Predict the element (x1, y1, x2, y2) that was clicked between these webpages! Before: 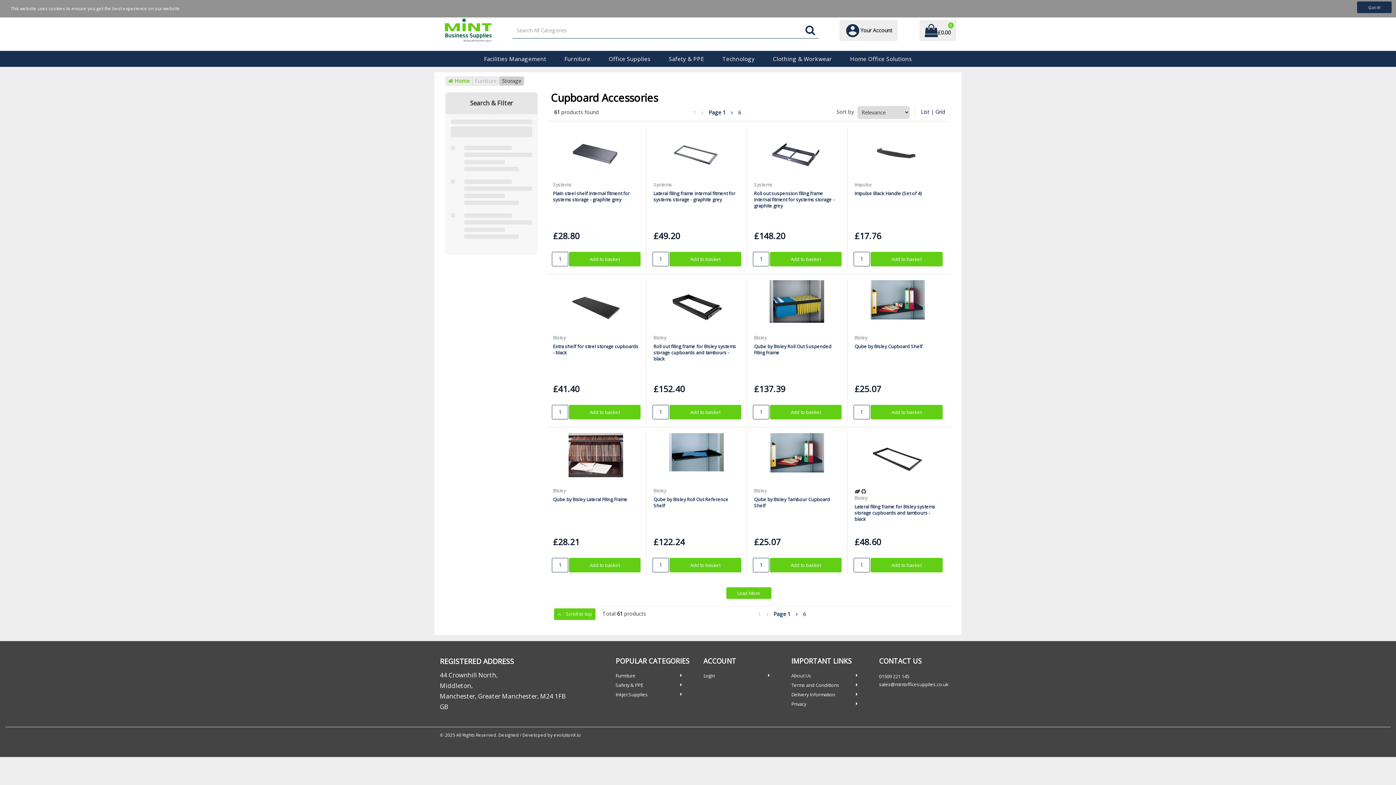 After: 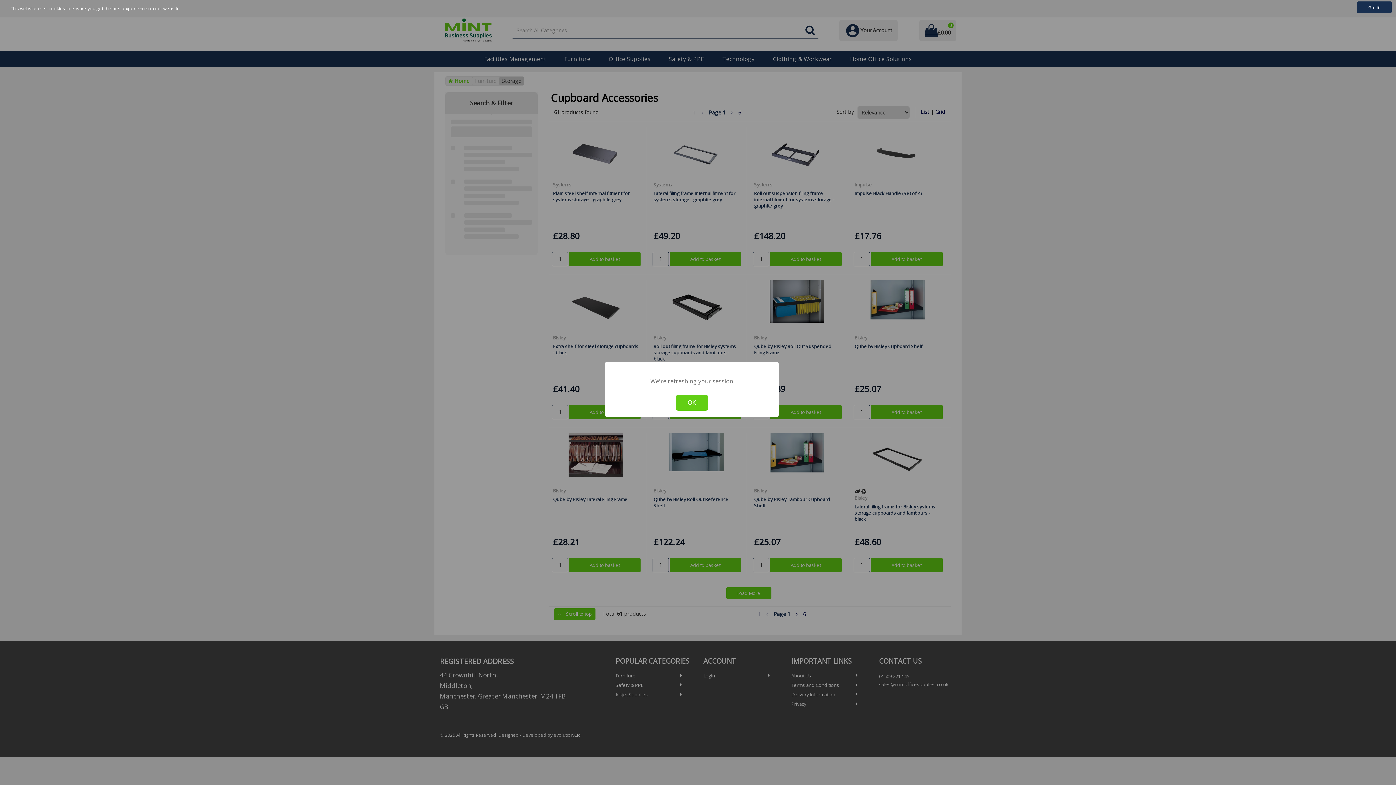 Action: bbox: (569, 558, 640, 572) label: Add to basket